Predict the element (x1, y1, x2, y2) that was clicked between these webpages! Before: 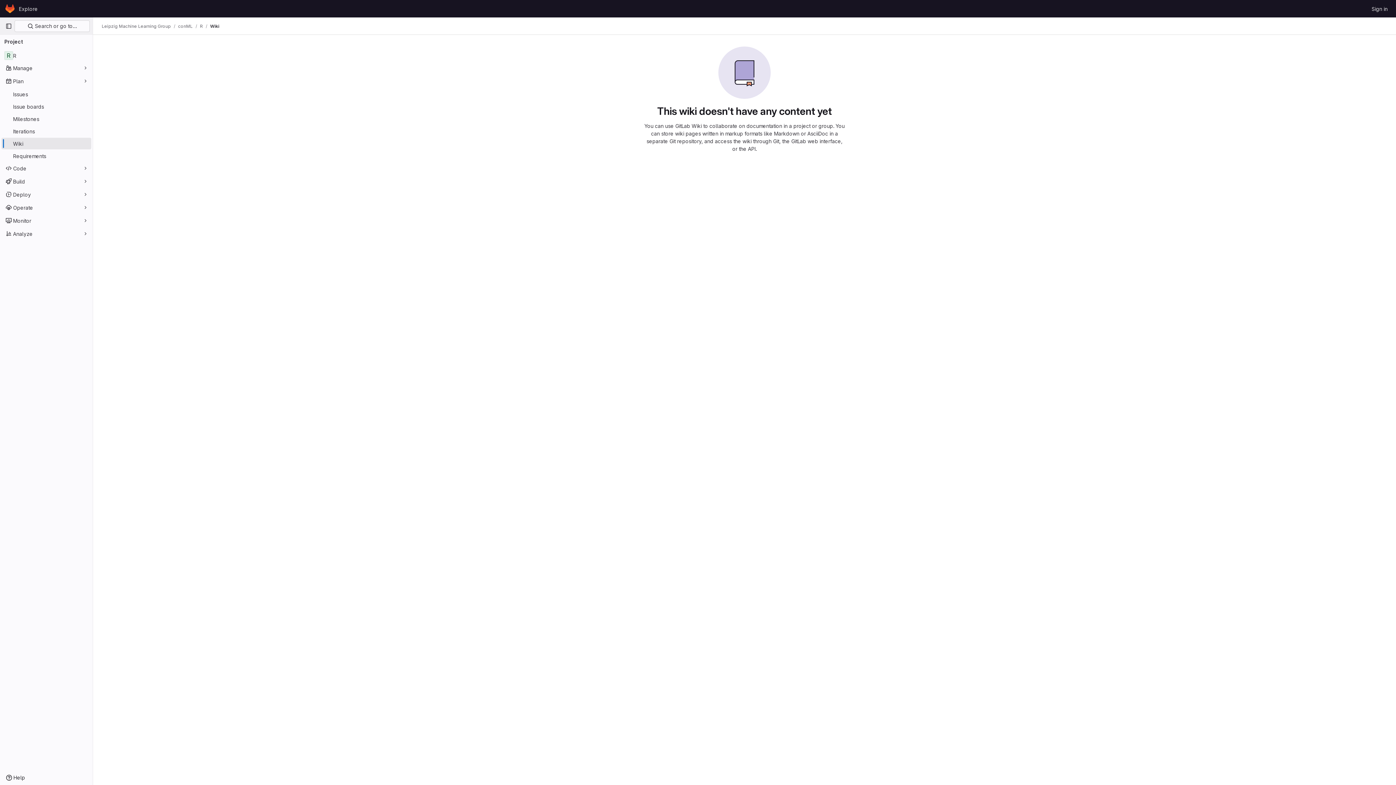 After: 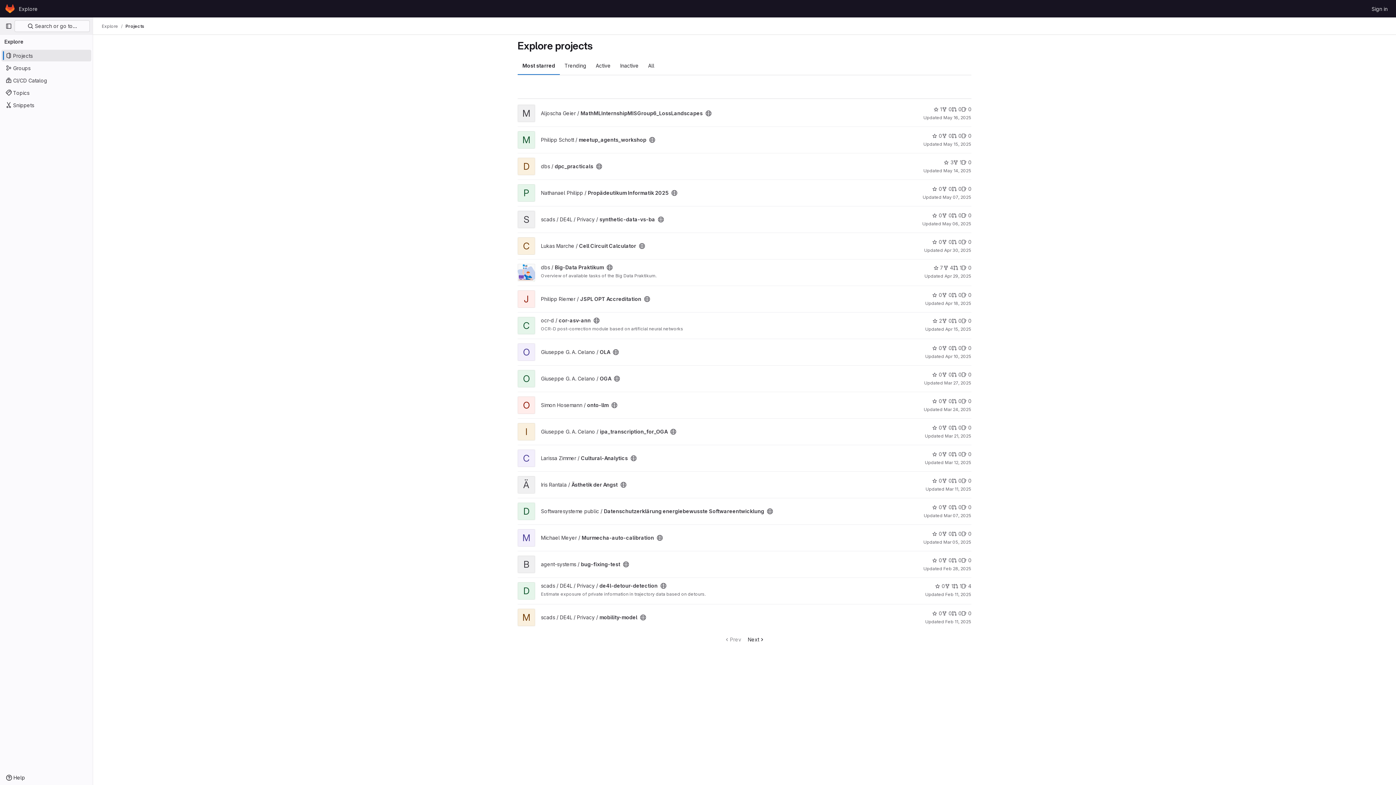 Action: label: Explore bbox: (16, 2, 40, 14)